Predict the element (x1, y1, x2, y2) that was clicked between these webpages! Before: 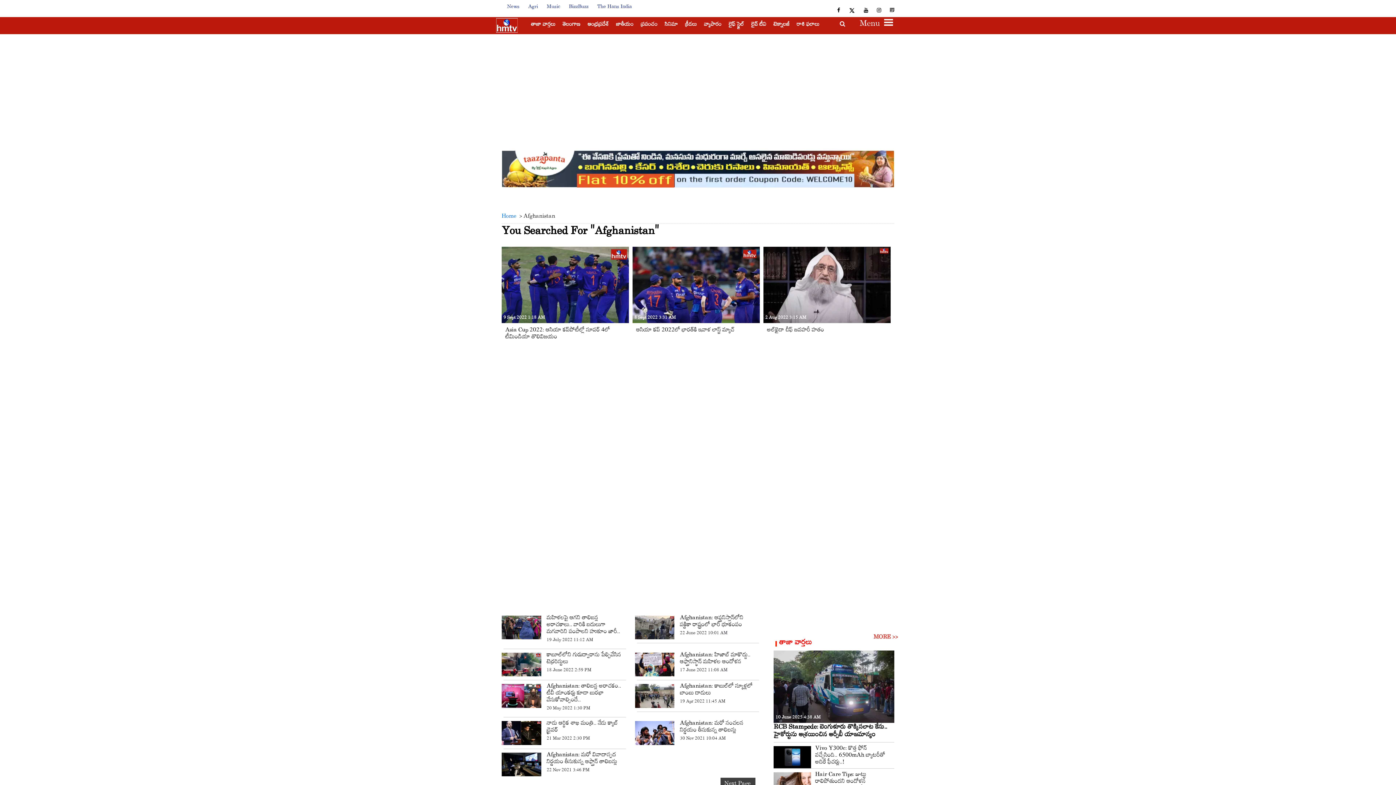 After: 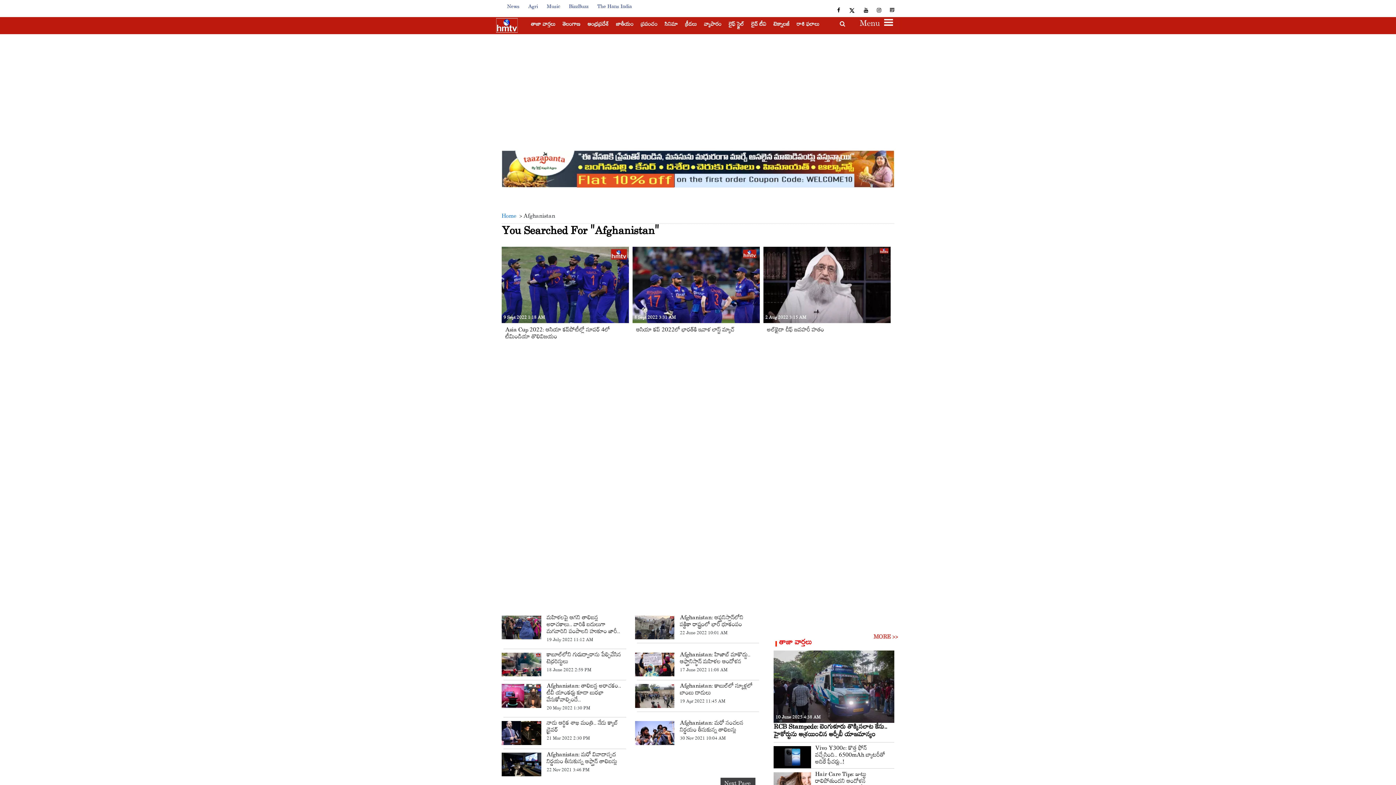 Action: bbox: (503, 1, 523, 12) label: News